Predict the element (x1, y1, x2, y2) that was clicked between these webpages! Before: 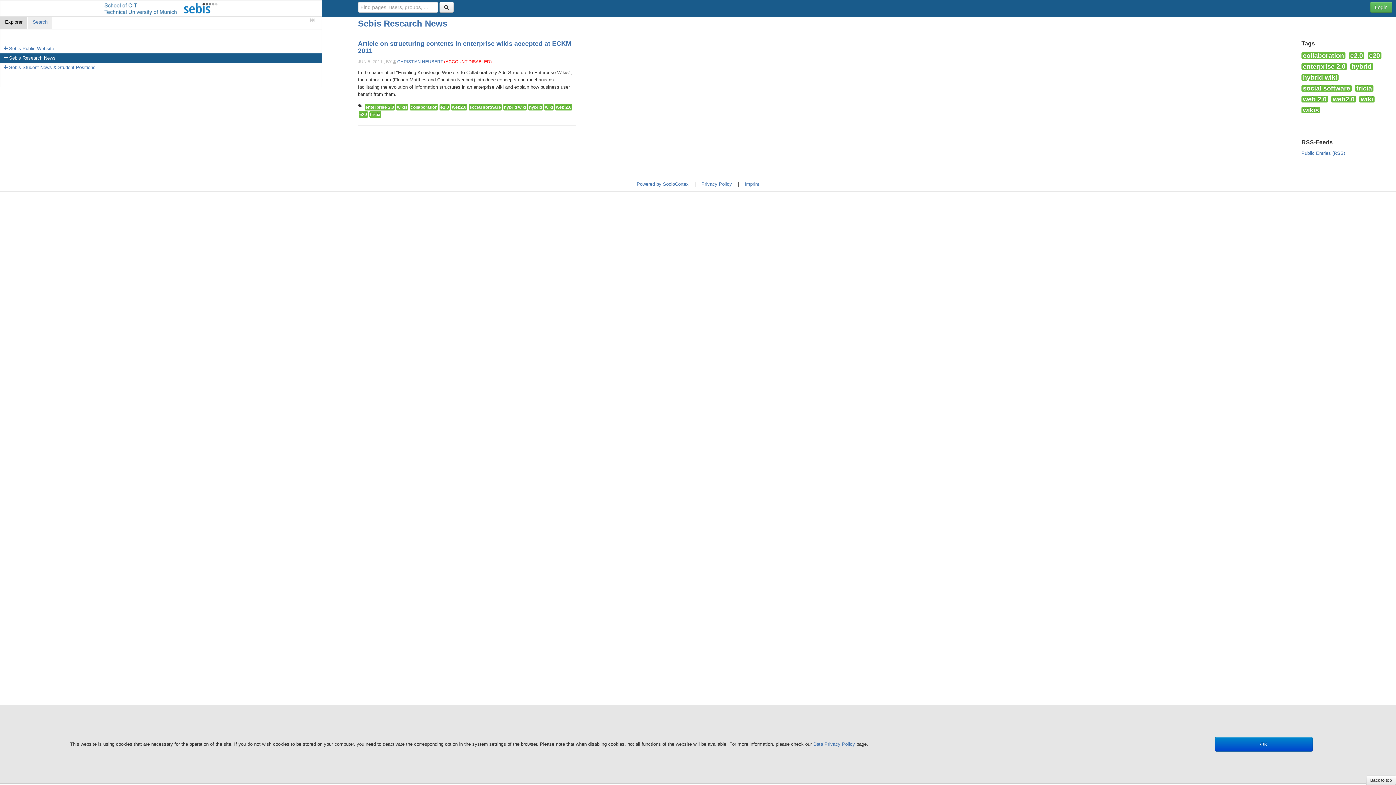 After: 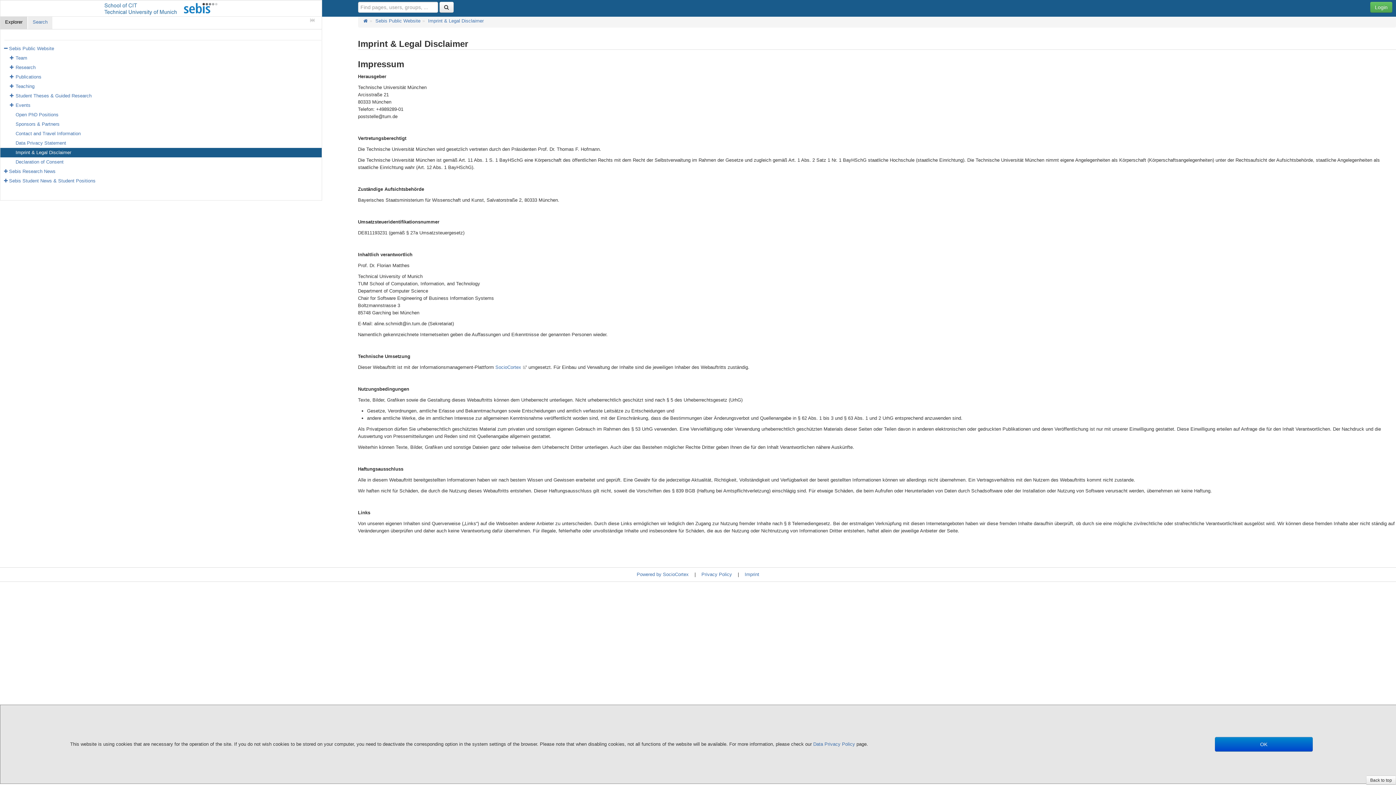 Action: label: Imprint bbox: (744, 181, 759, 186)